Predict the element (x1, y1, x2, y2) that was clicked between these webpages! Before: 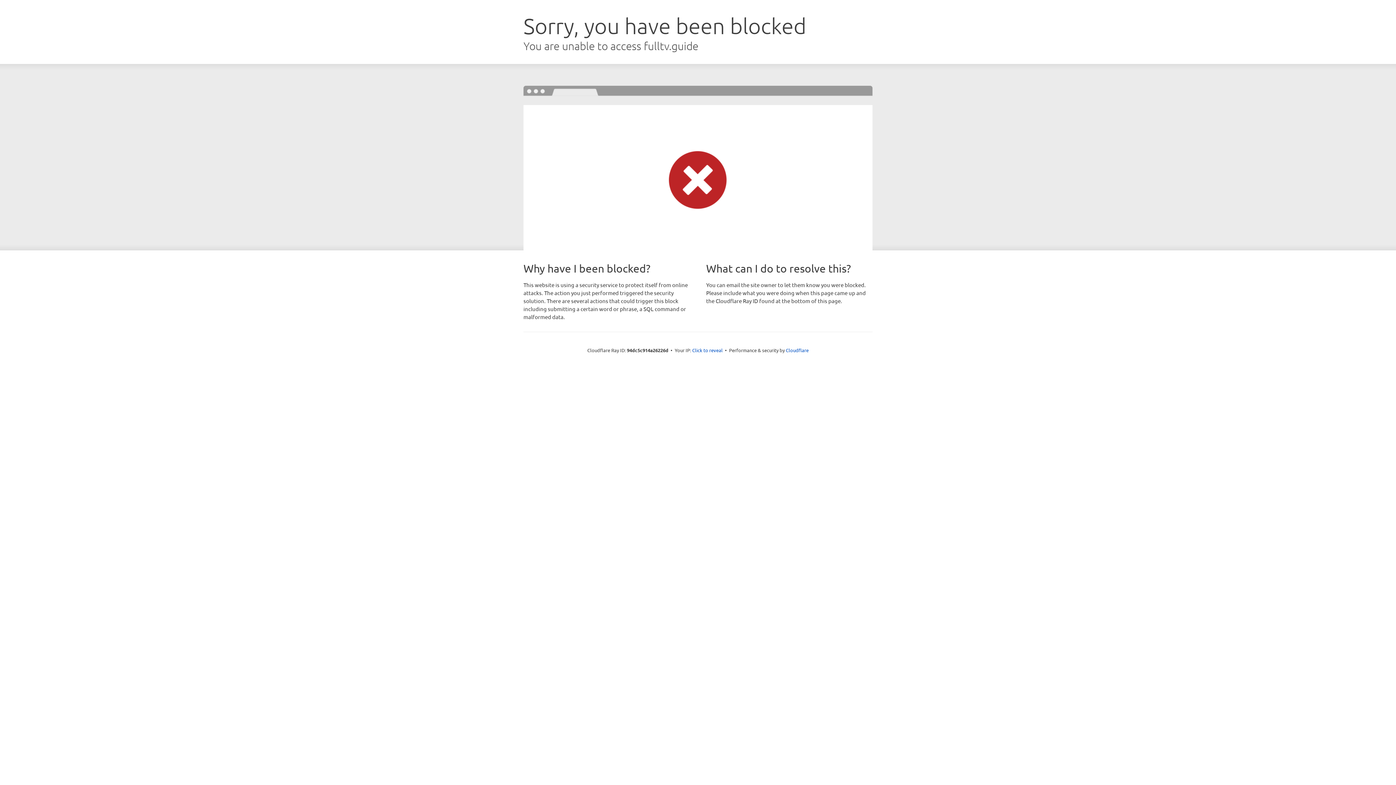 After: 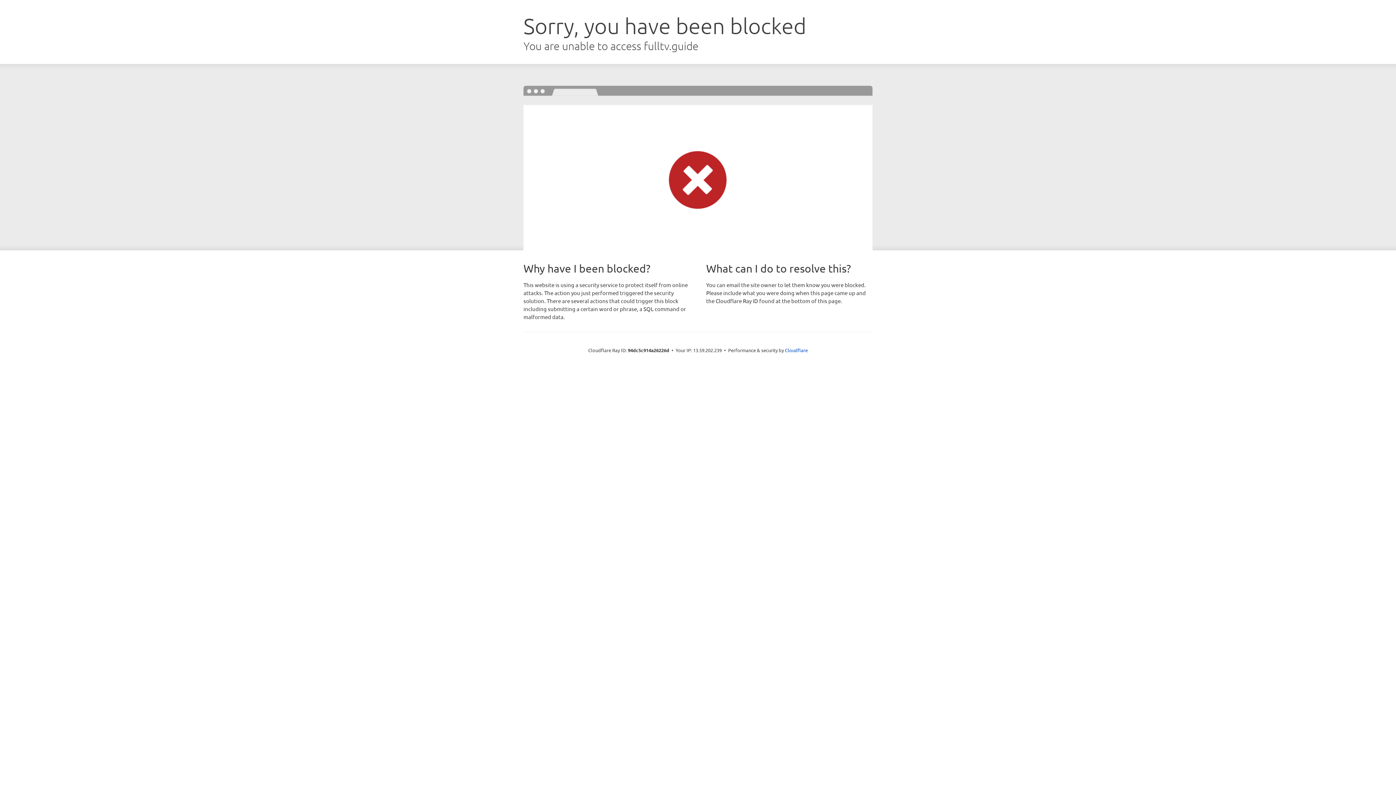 Action: bbox: (692, 346, 722, 353) label: Click to reveal